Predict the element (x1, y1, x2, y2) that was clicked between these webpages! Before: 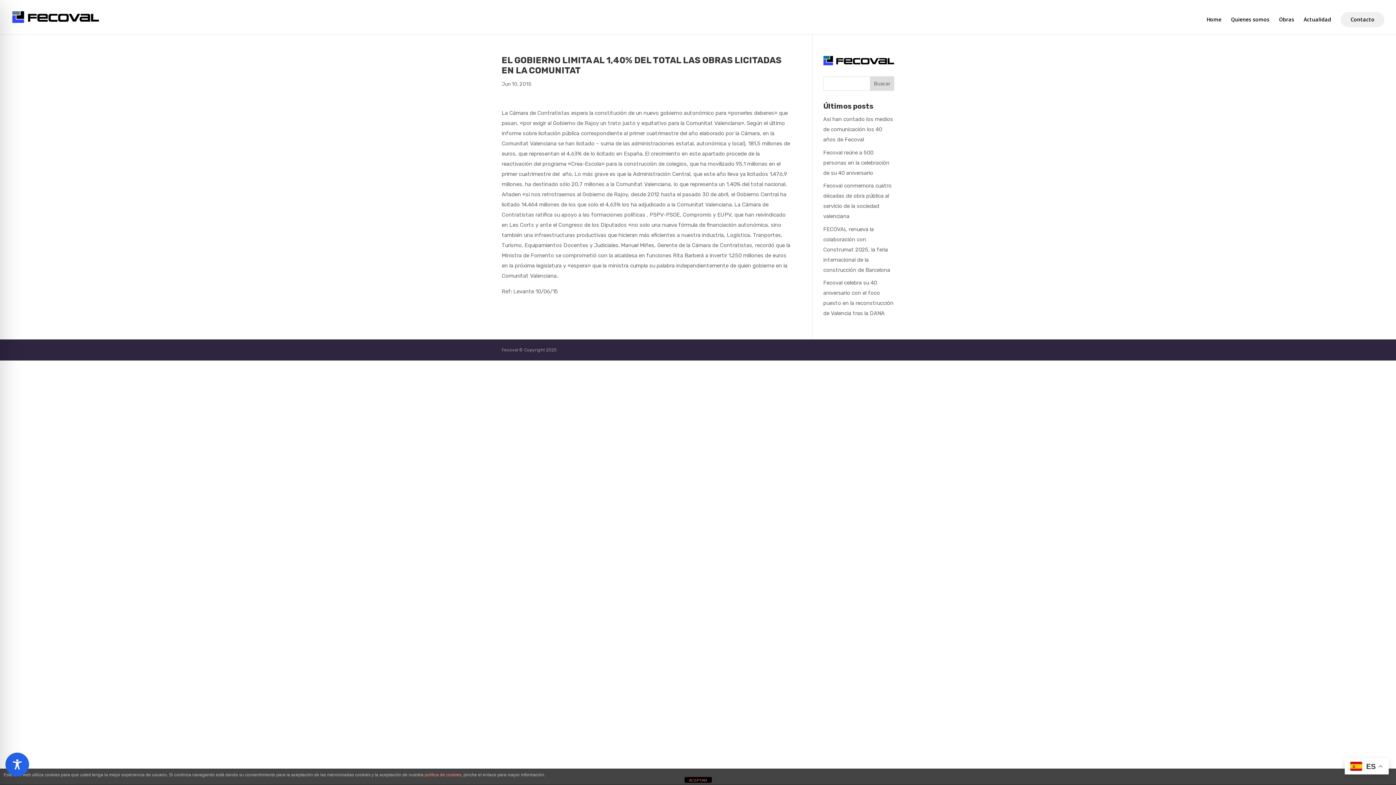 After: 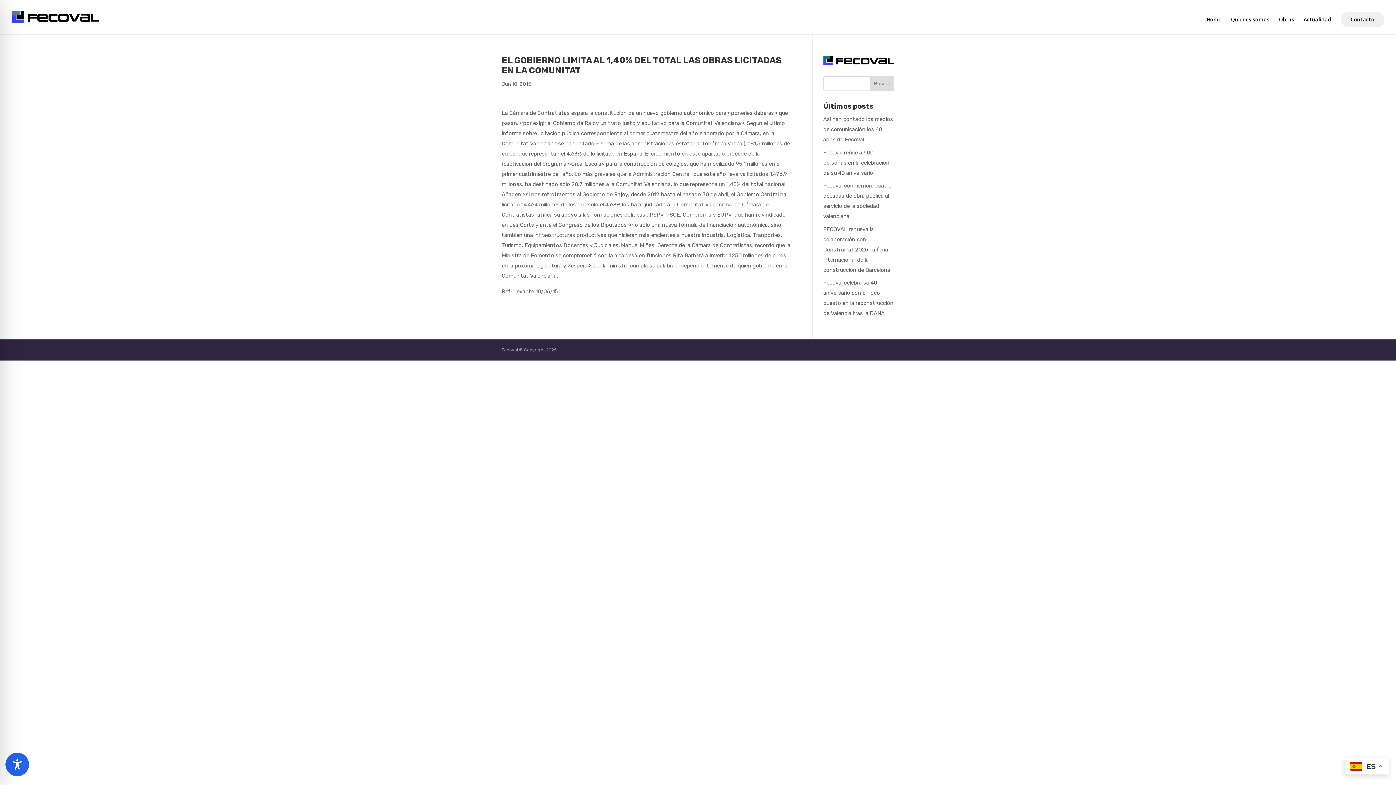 Action: label: ACEPTAR bbox: (684, 777, 711, 783)